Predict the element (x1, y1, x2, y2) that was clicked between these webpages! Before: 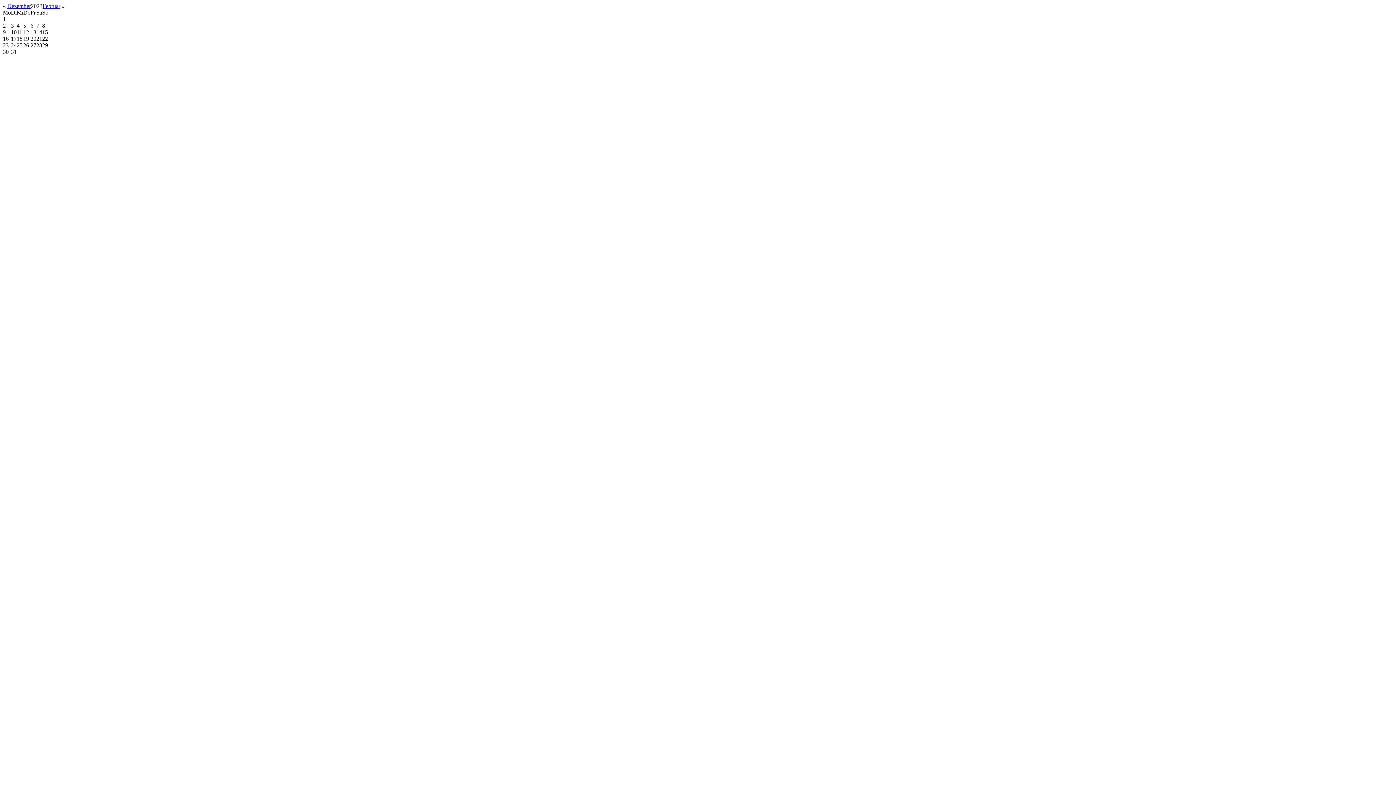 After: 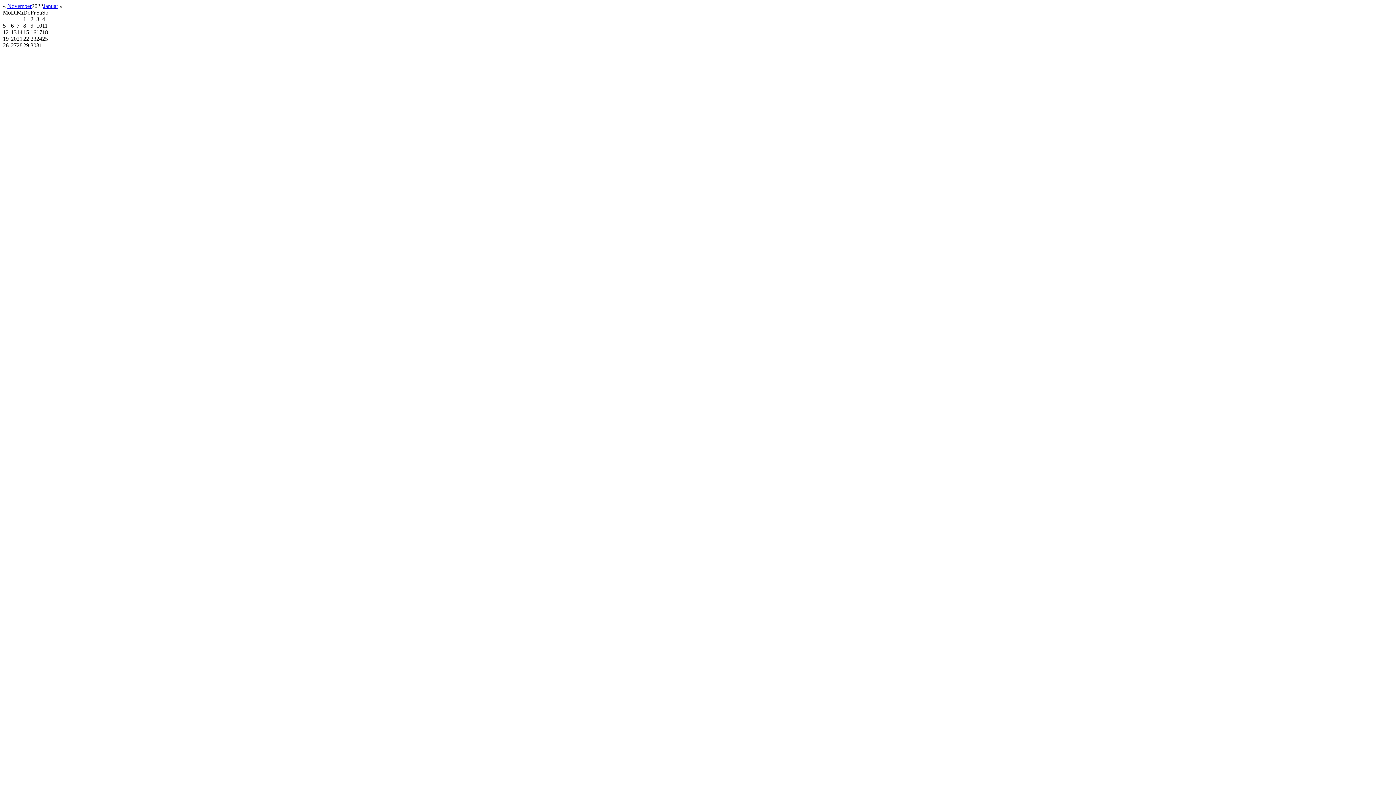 Action: bbox: (7, 2, 30, 9) label: Dezember